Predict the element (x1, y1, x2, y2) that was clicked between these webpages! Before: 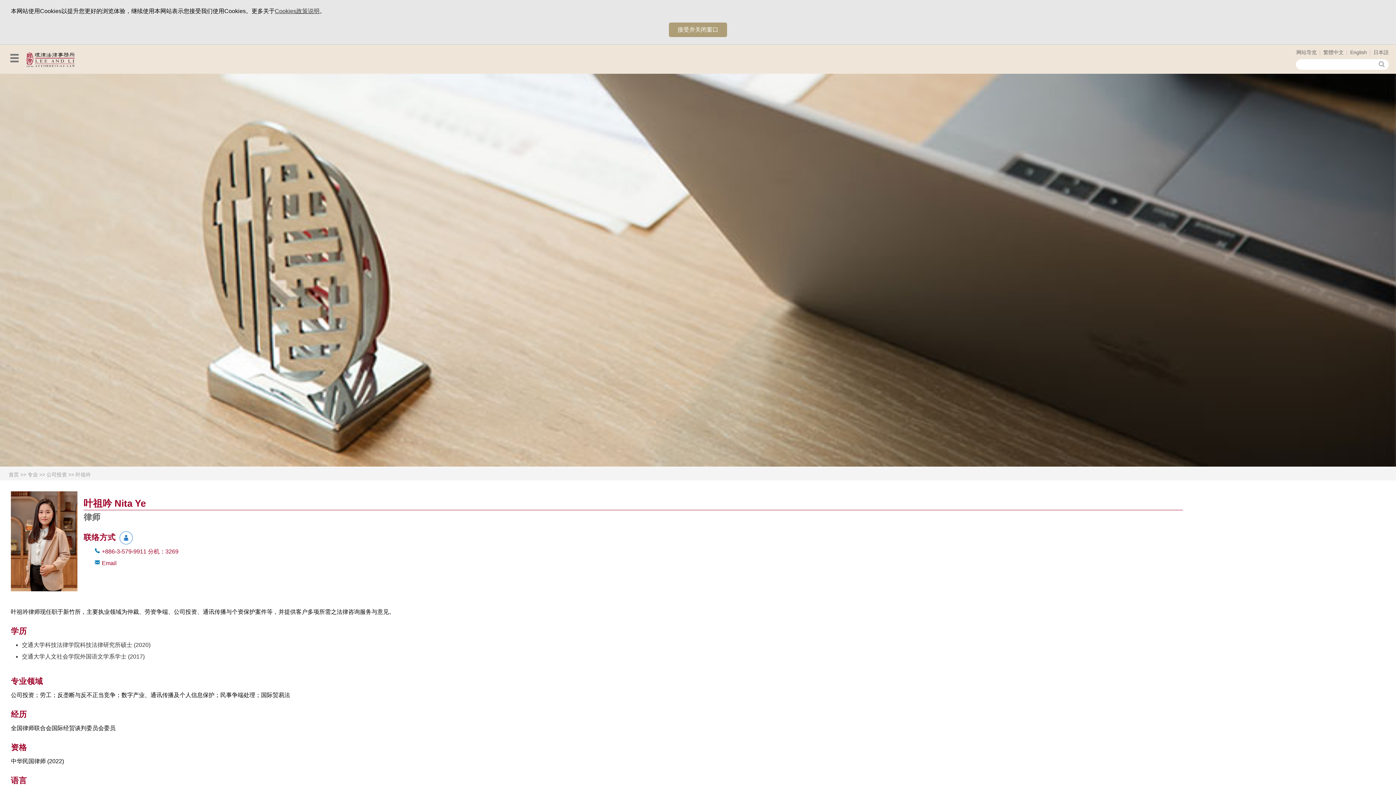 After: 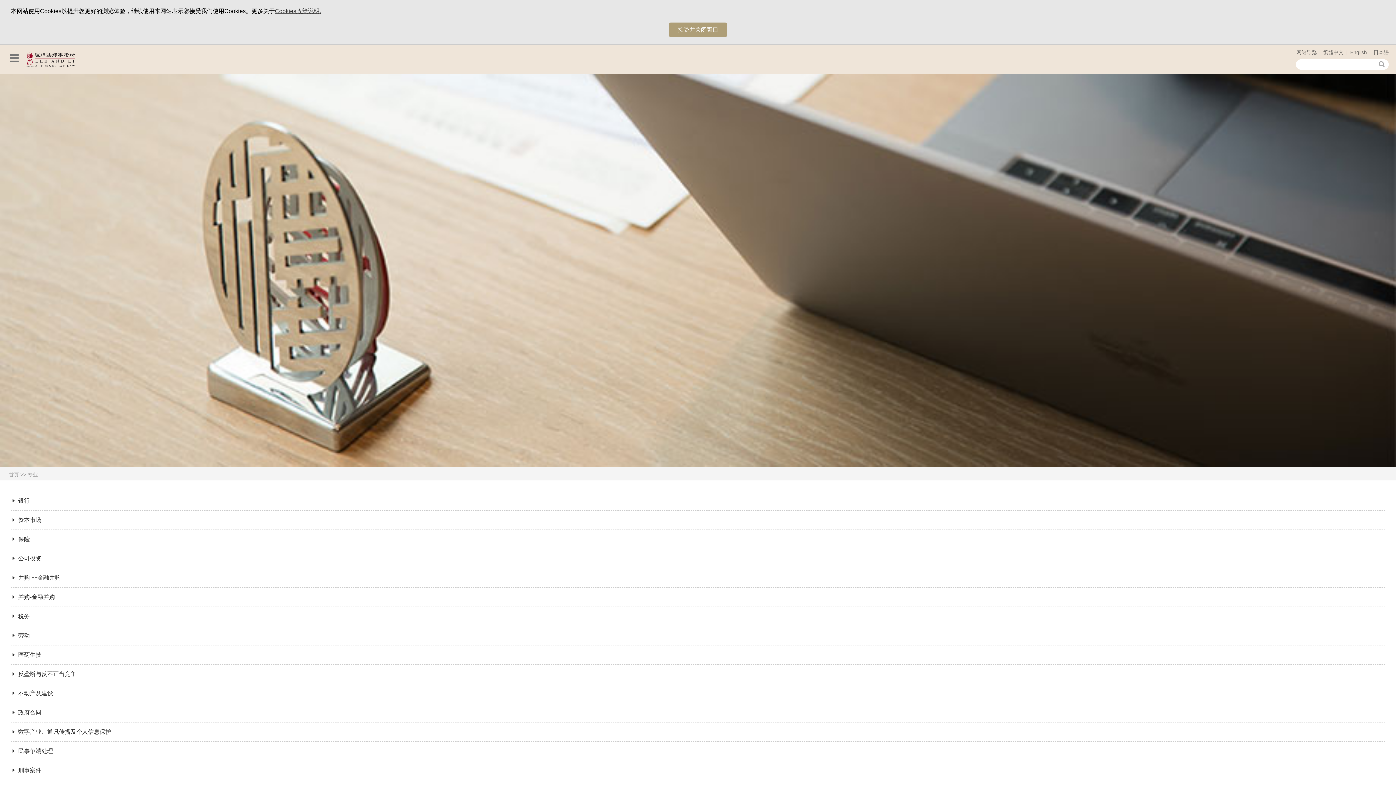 Action: bbox: (27, 470, 37, 478) label: 专业